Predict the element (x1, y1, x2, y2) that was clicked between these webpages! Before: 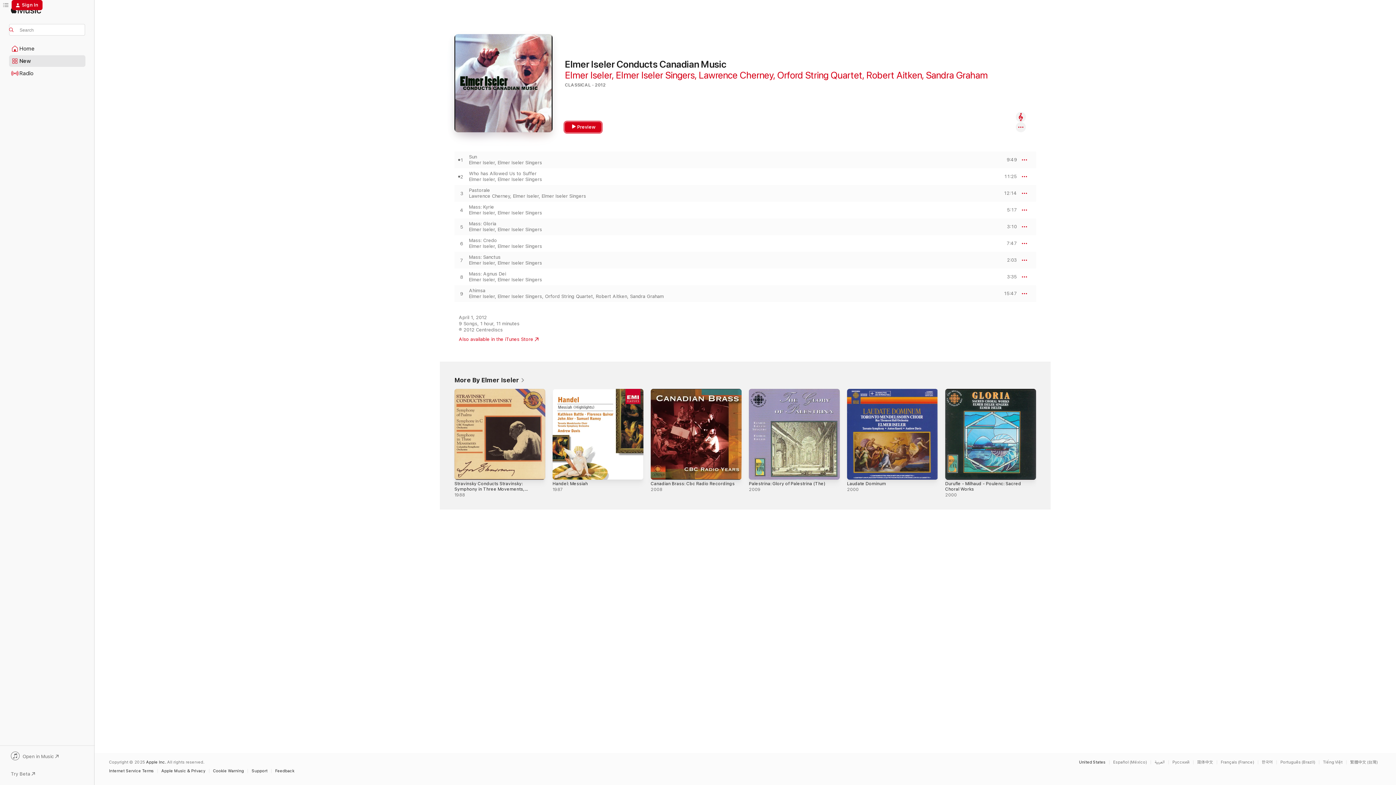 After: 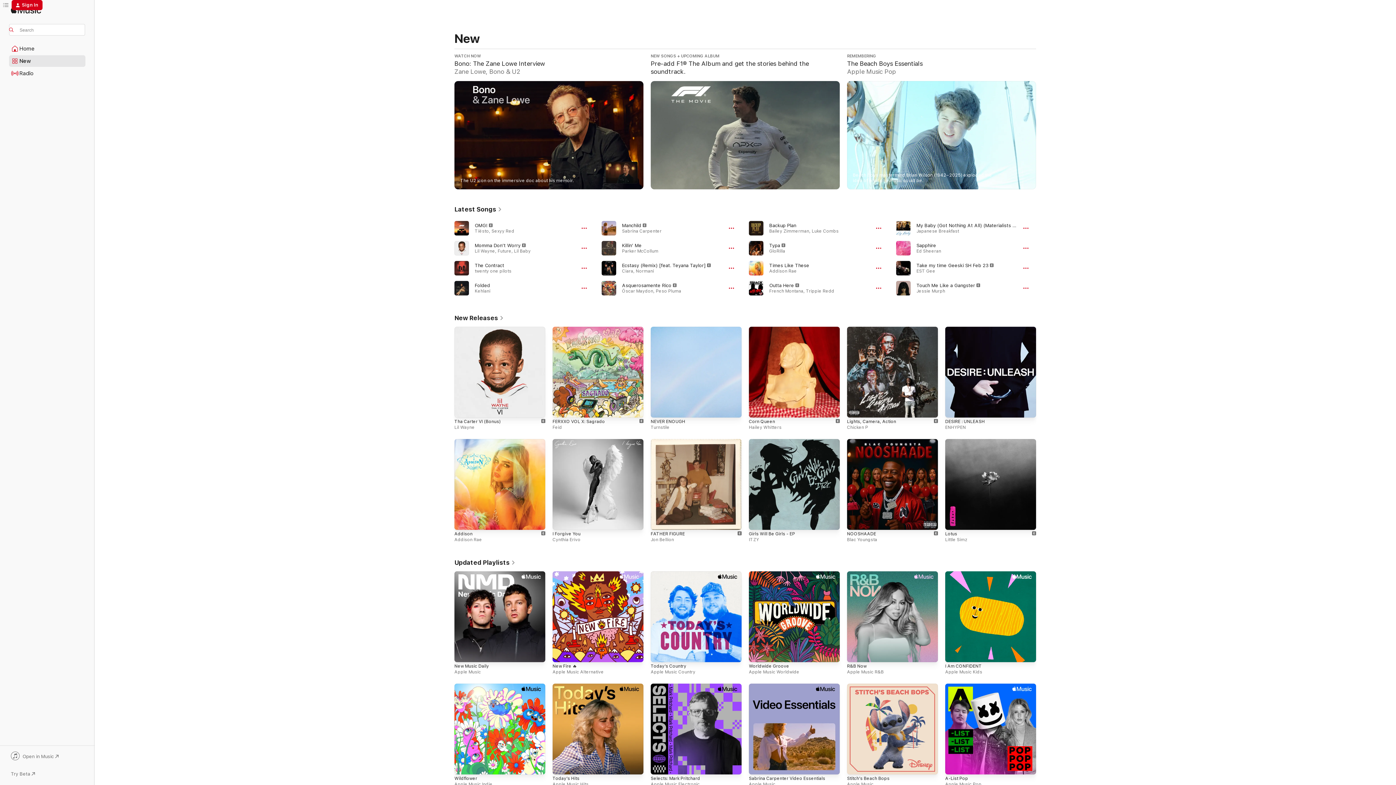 Action: label: New bbox: (9, 55, 85, 66)